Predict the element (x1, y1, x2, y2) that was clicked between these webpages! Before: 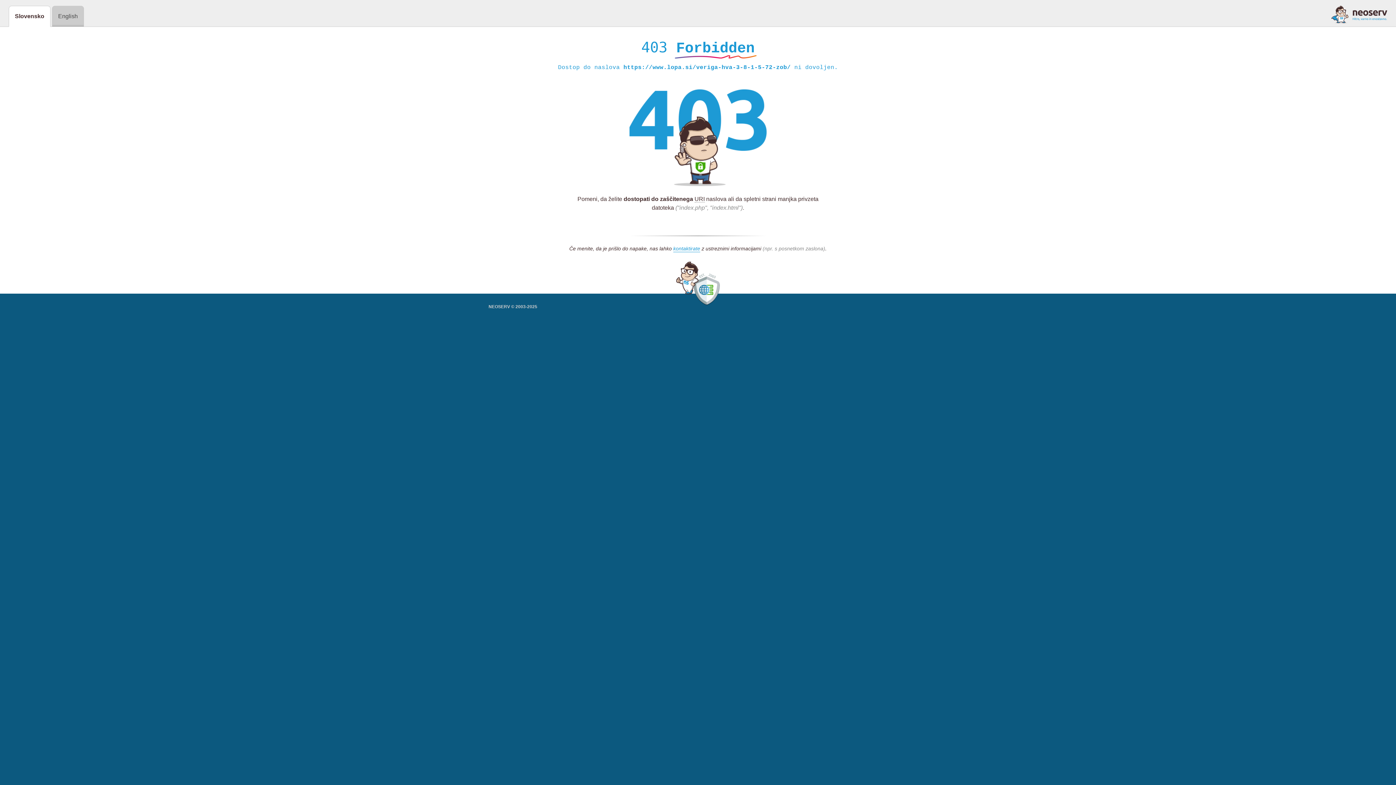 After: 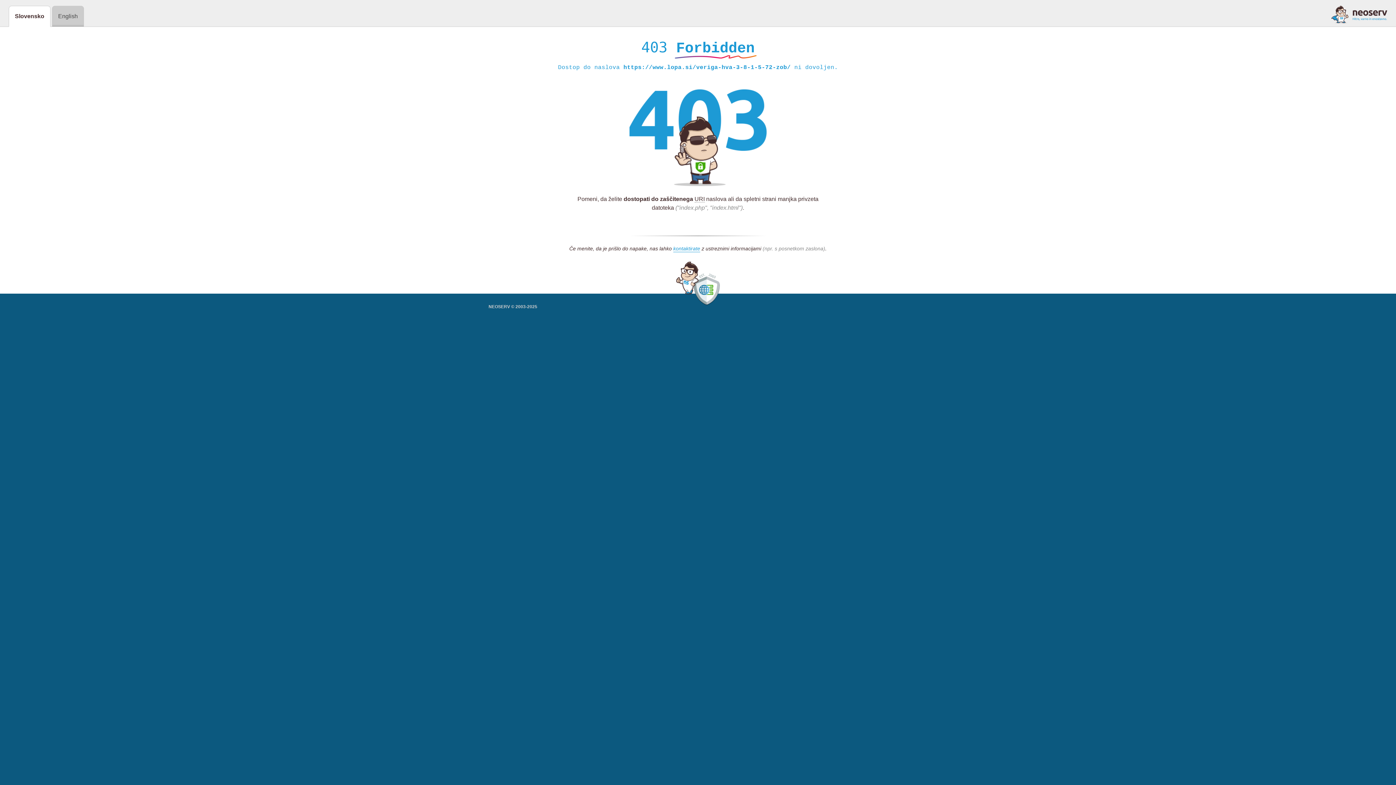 Action: bbox: (1331, 5, 1387, 23)